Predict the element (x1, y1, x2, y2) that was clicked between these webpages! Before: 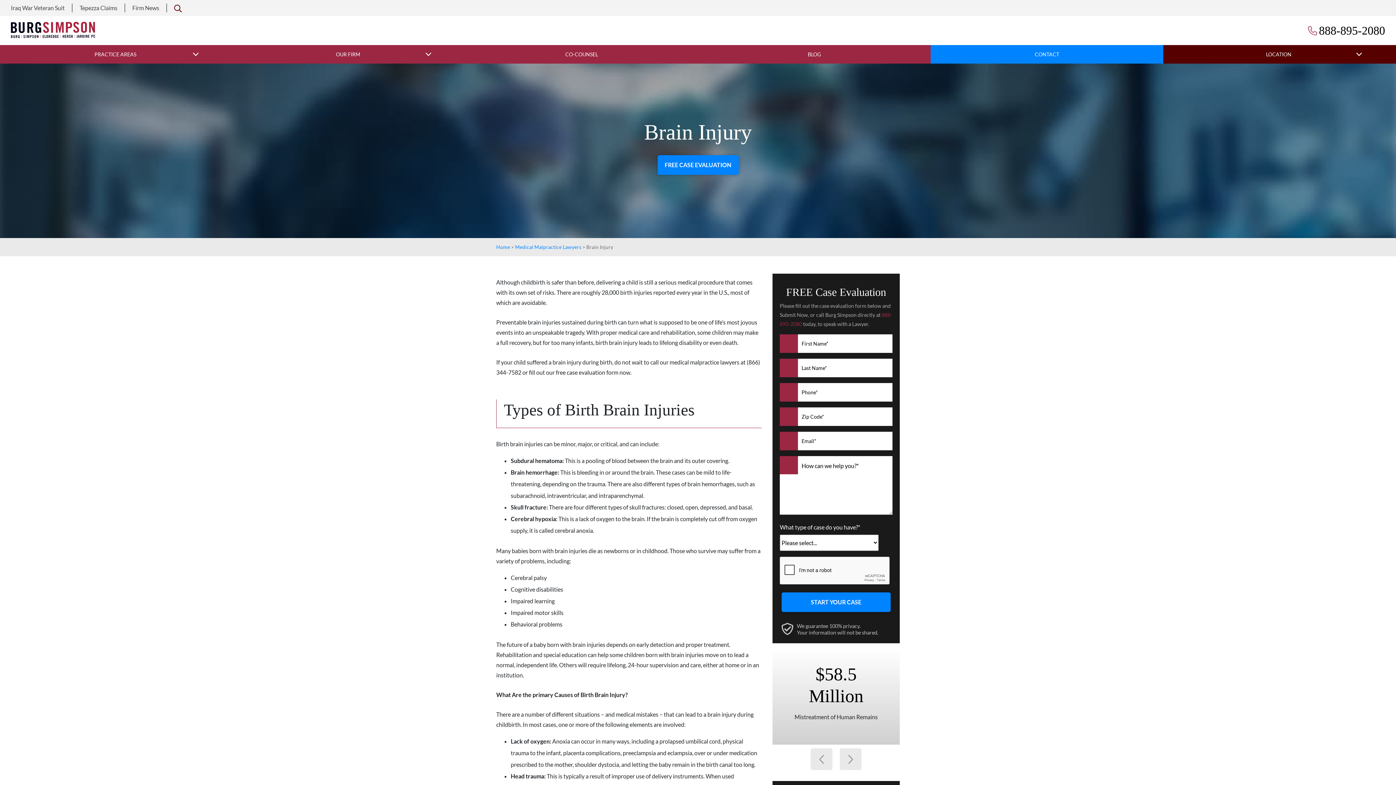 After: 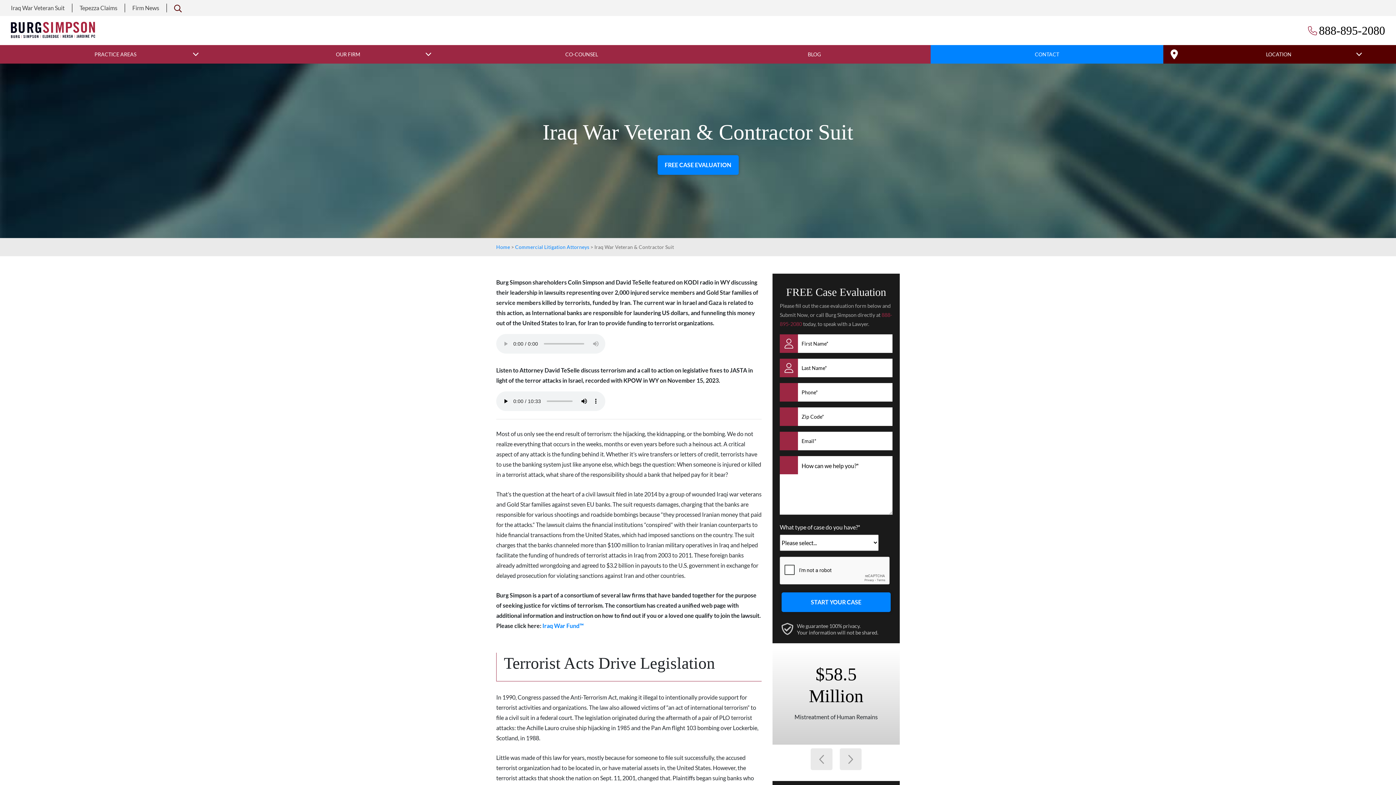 Action: label: Iraq War Veteran Suit bbox: (3, 3, 72, 12)